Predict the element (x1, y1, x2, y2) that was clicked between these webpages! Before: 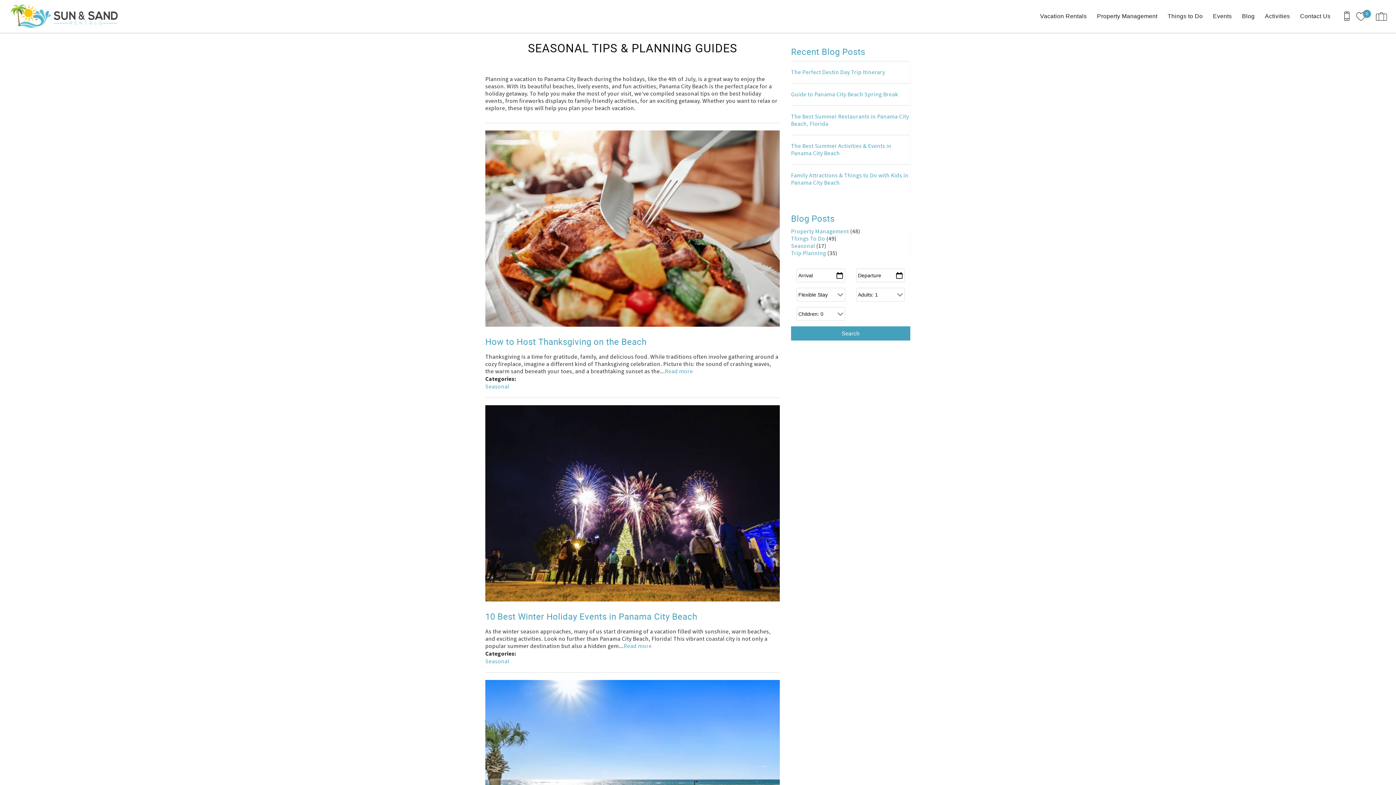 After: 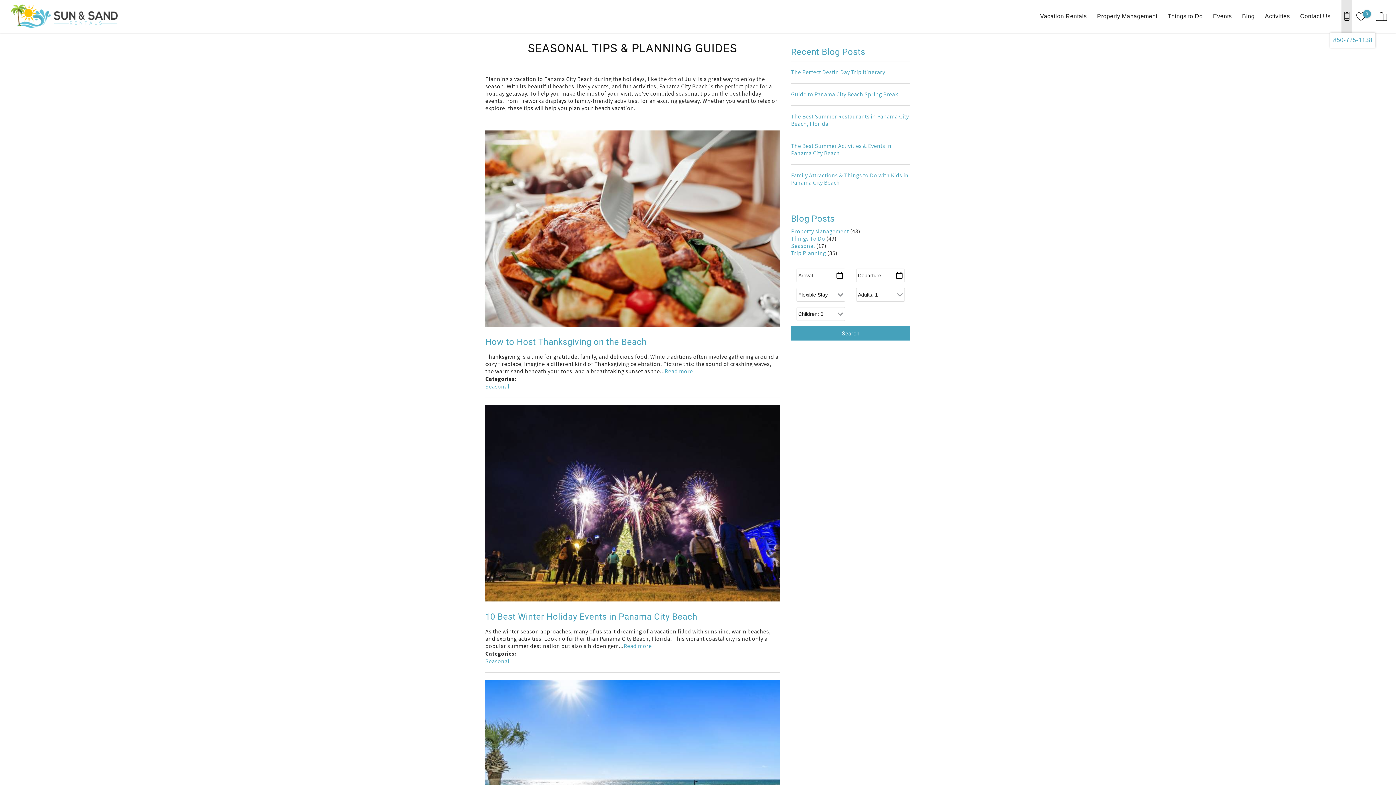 Action: bbox: (1341, 0, 1352, 32)